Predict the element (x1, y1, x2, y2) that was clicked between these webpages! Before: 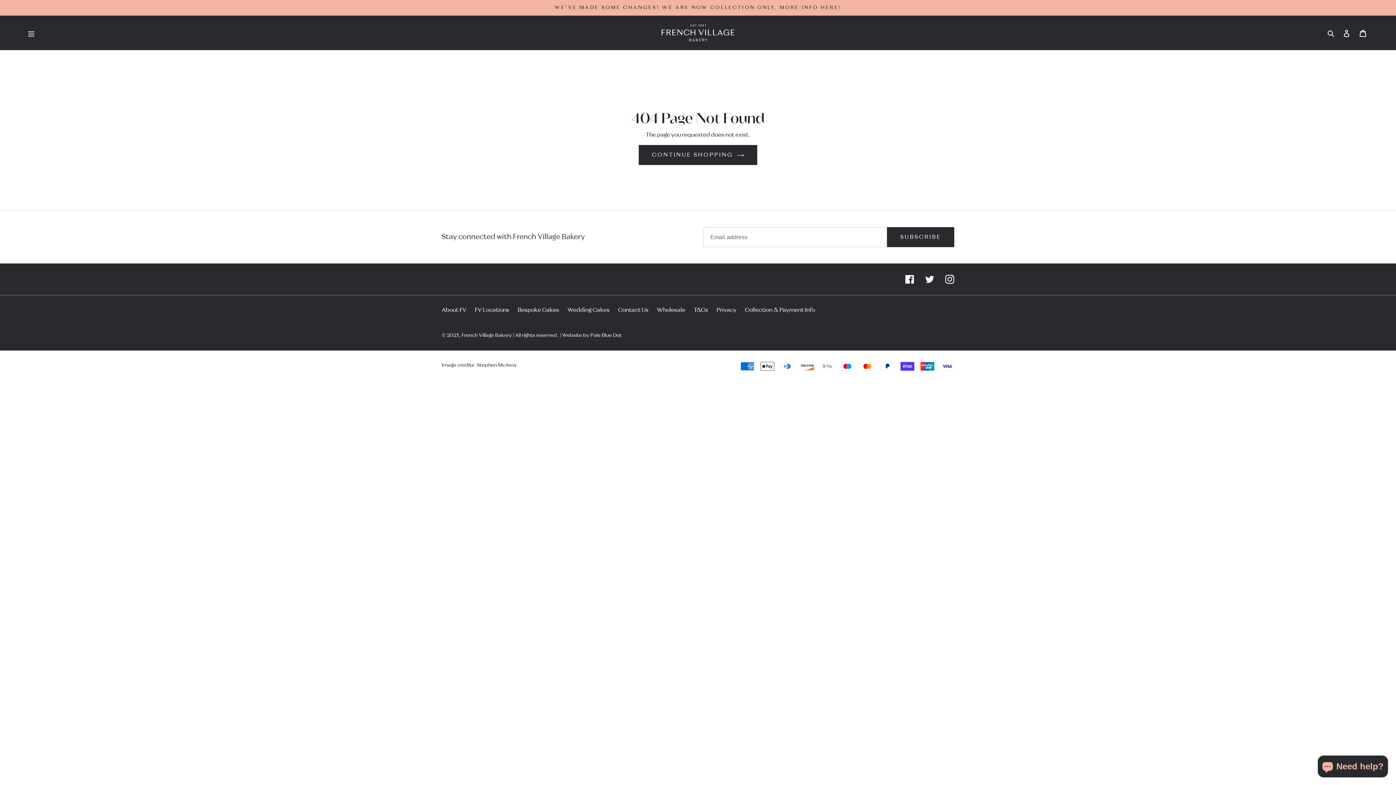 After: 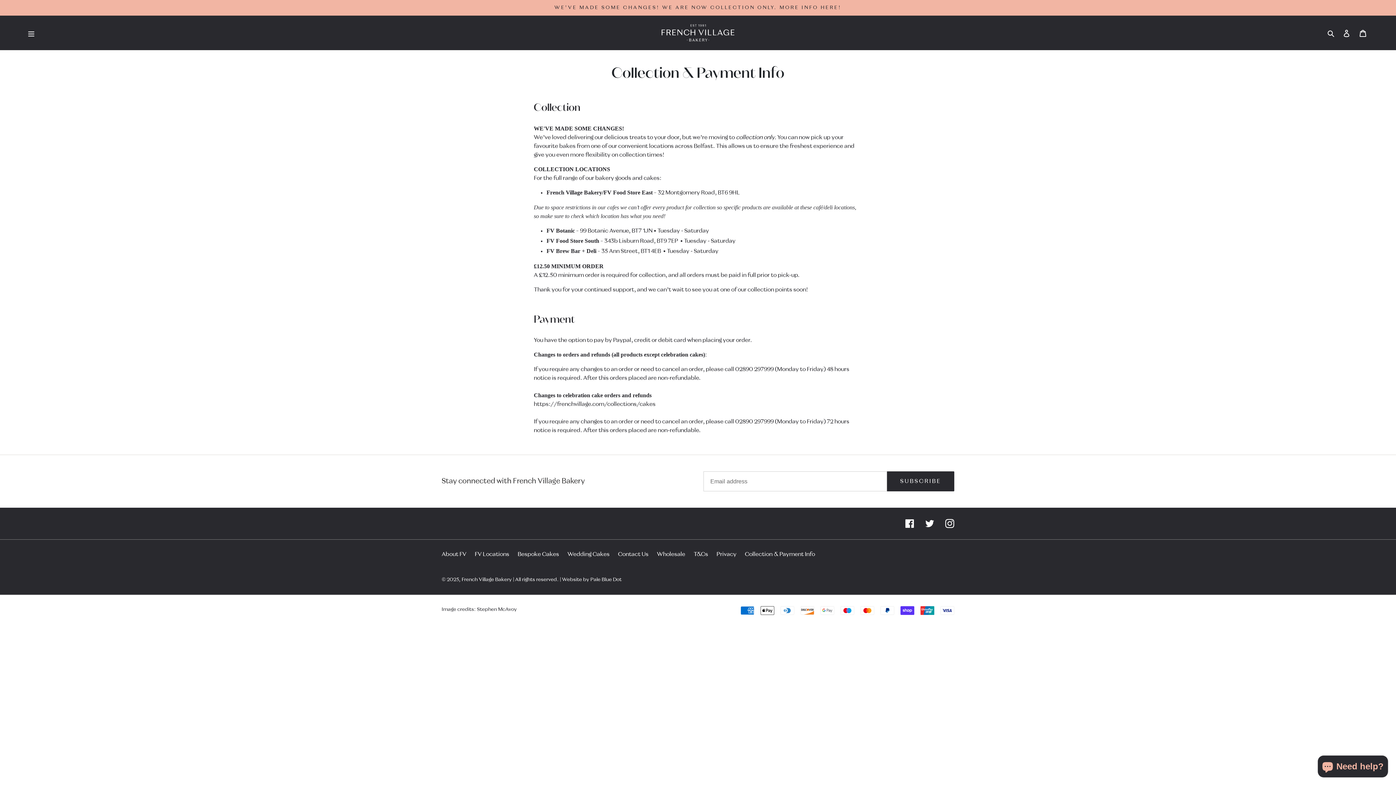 Action: bbox: (745, 306, 815, 314) label: Collection & Payment Info